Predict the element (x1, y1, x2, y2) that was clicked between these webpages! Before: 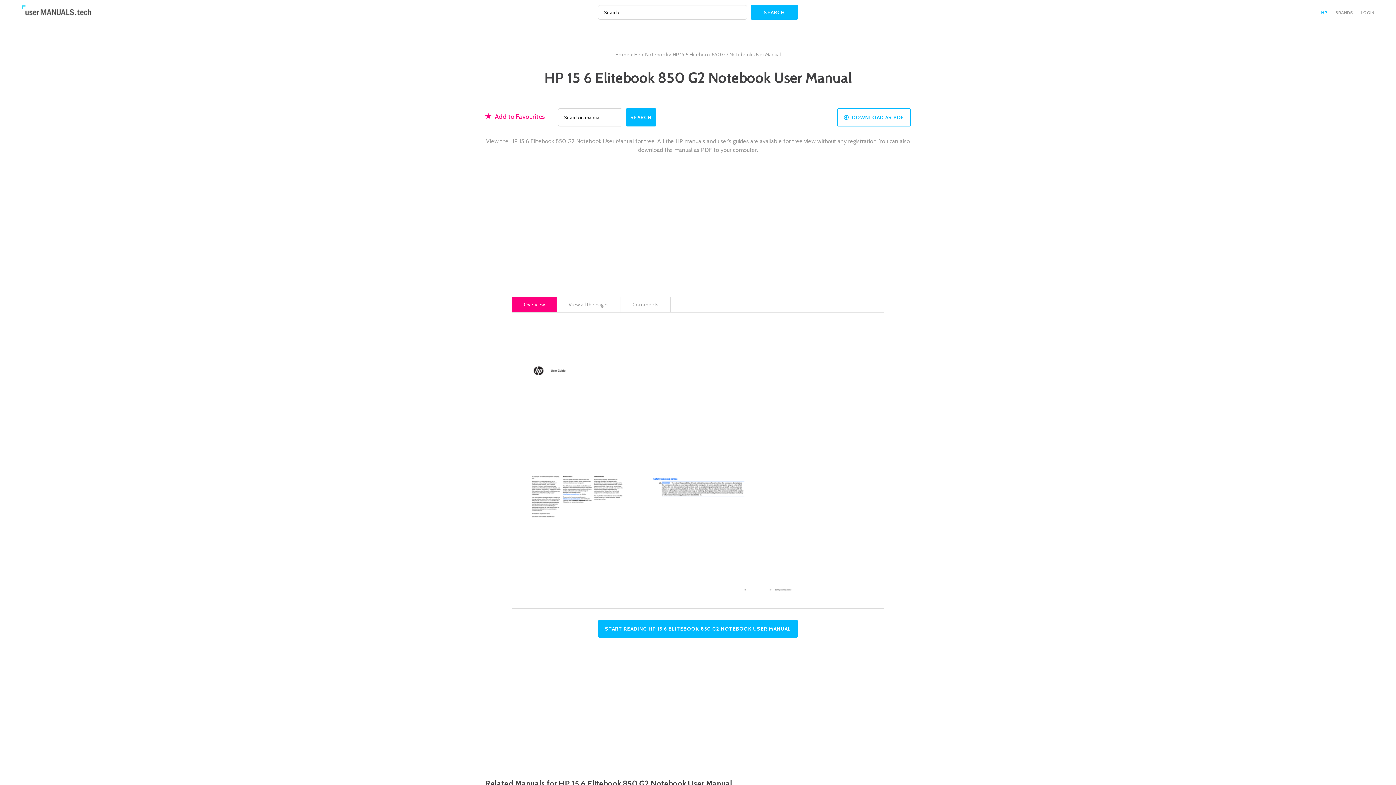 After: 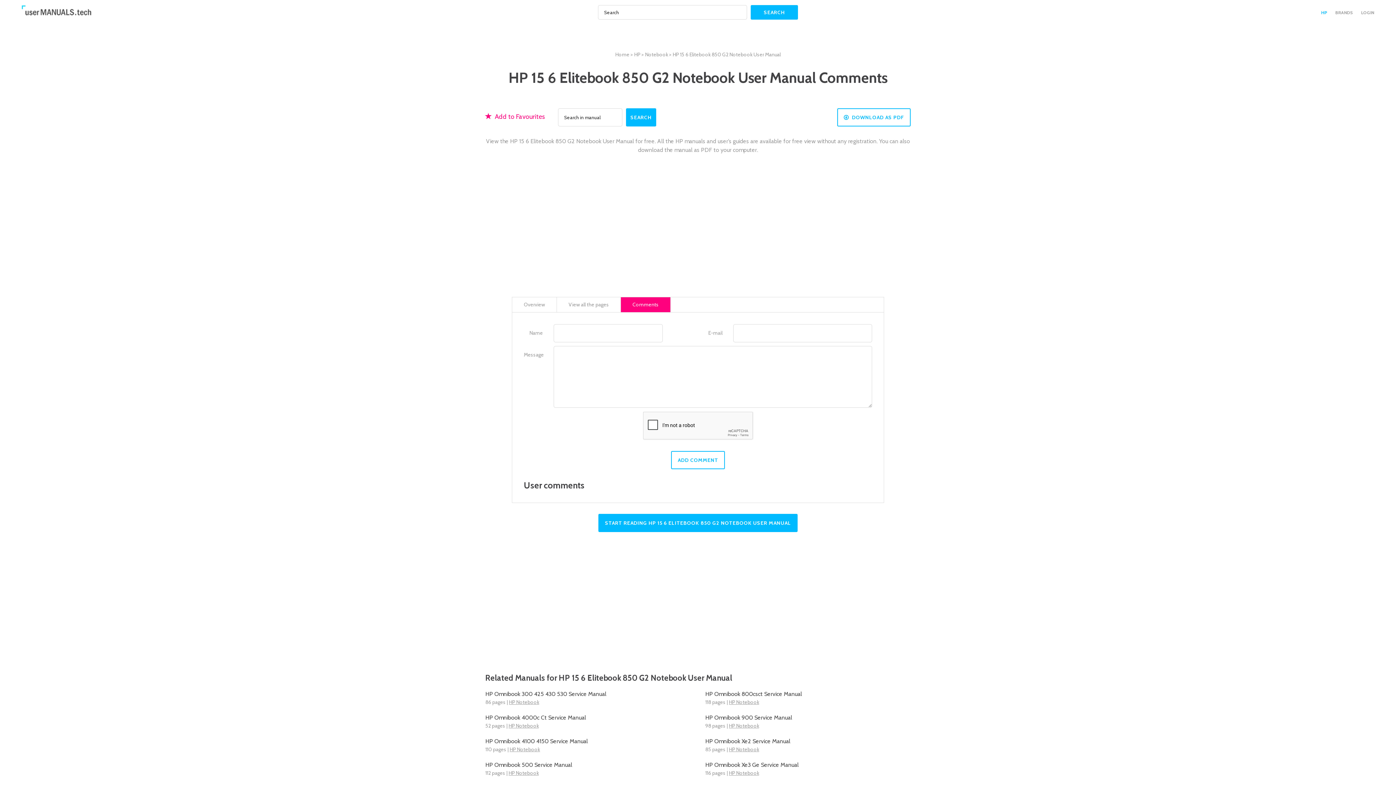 Action: bbox: (621, 297, 670, 312) label: Comments